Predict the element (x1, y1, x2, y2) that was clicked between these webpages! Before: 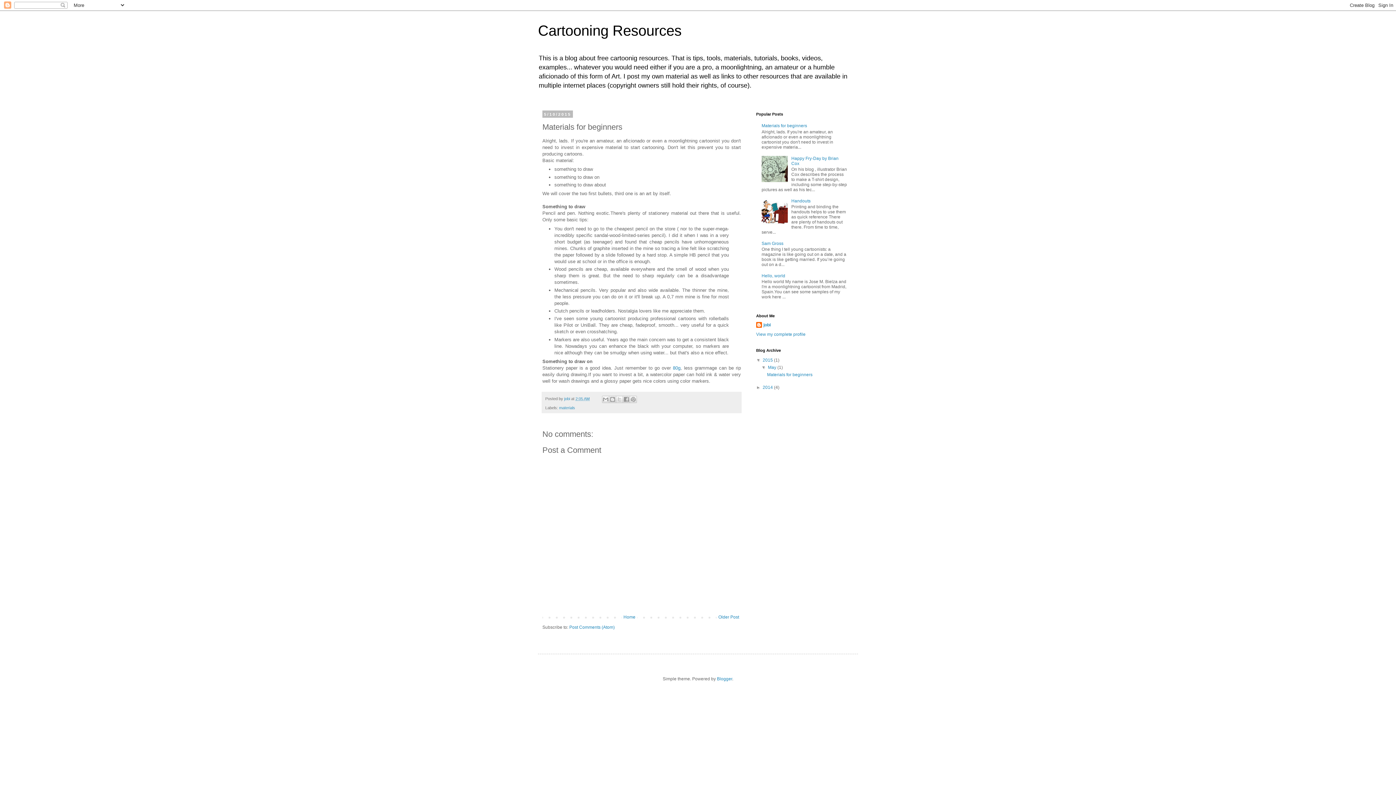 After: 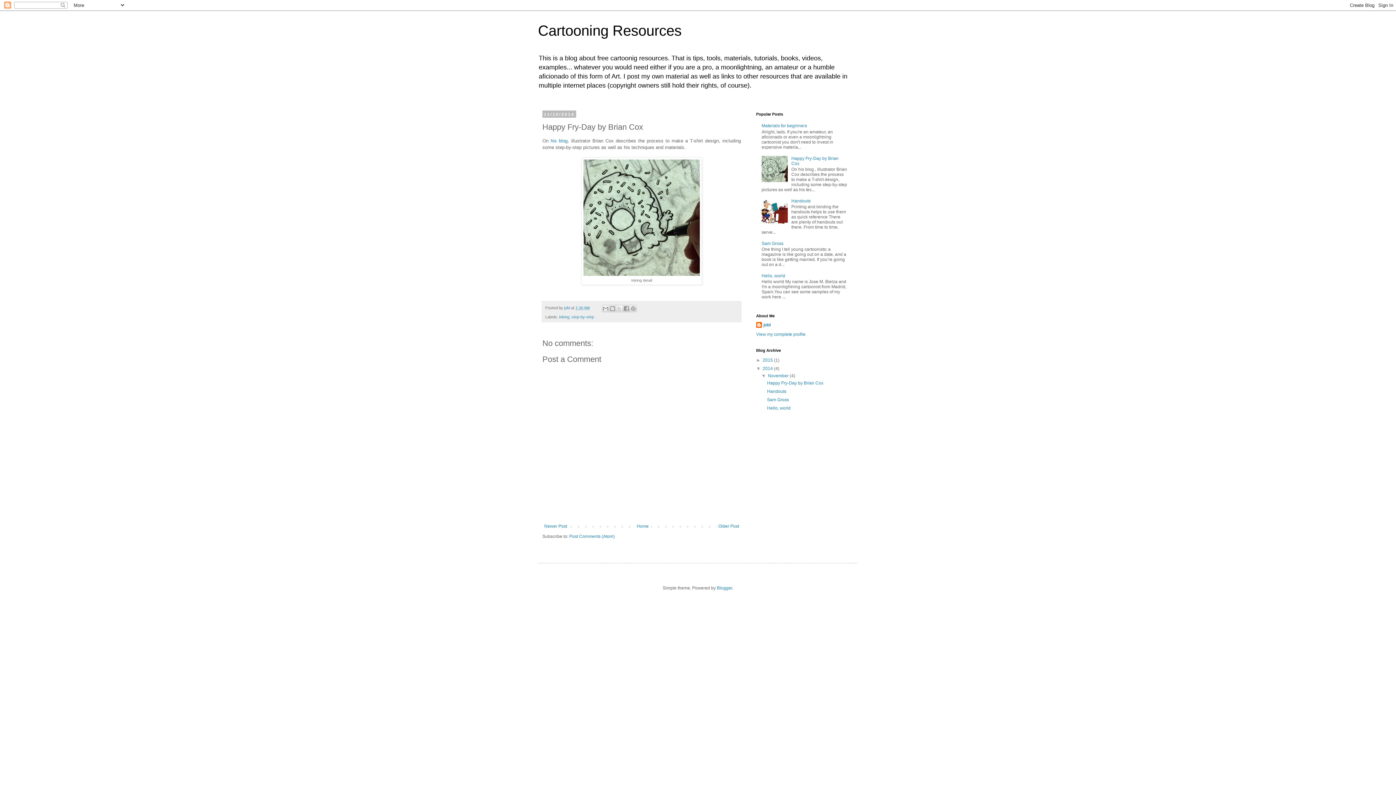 Action: bbox: (791, 155, 838, 166) label: Happy Fry-Day by Brian Cox